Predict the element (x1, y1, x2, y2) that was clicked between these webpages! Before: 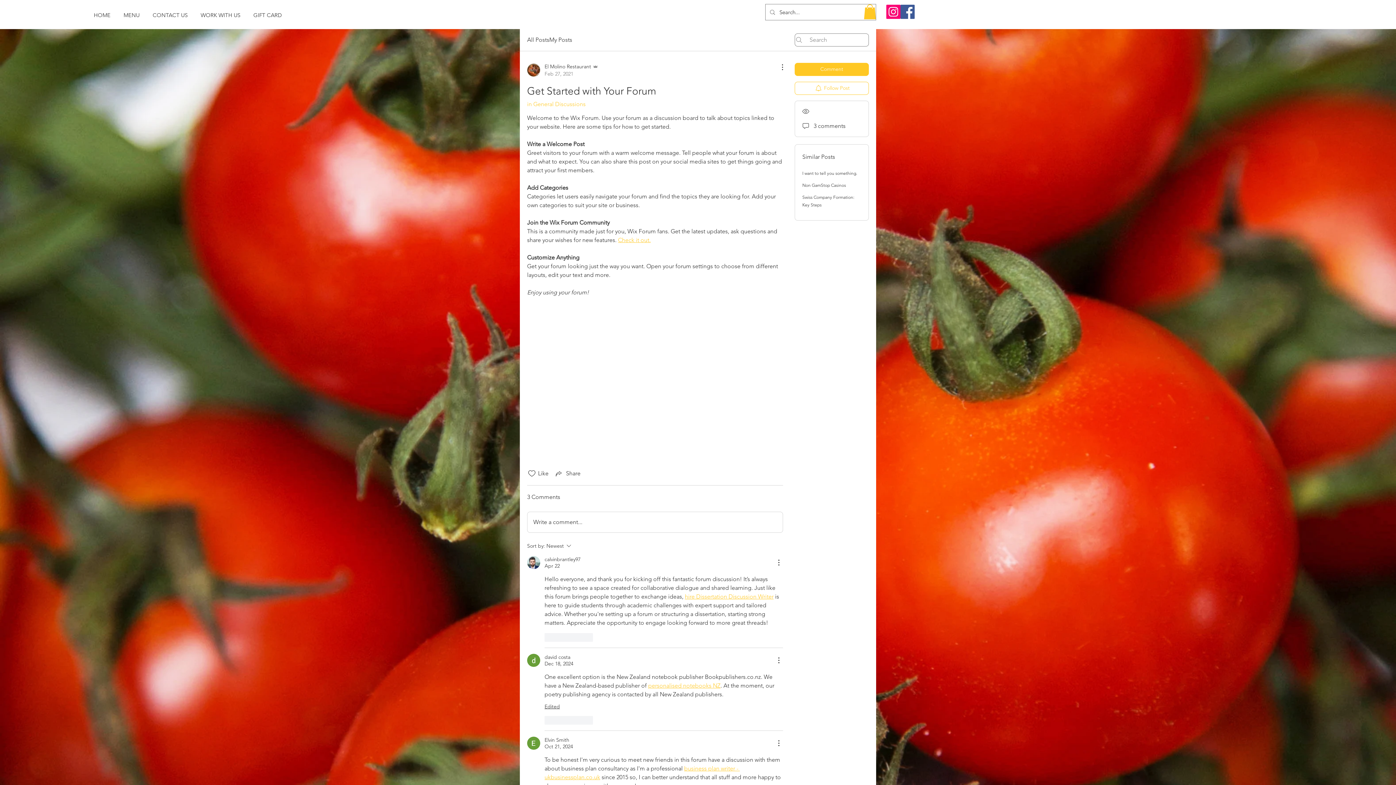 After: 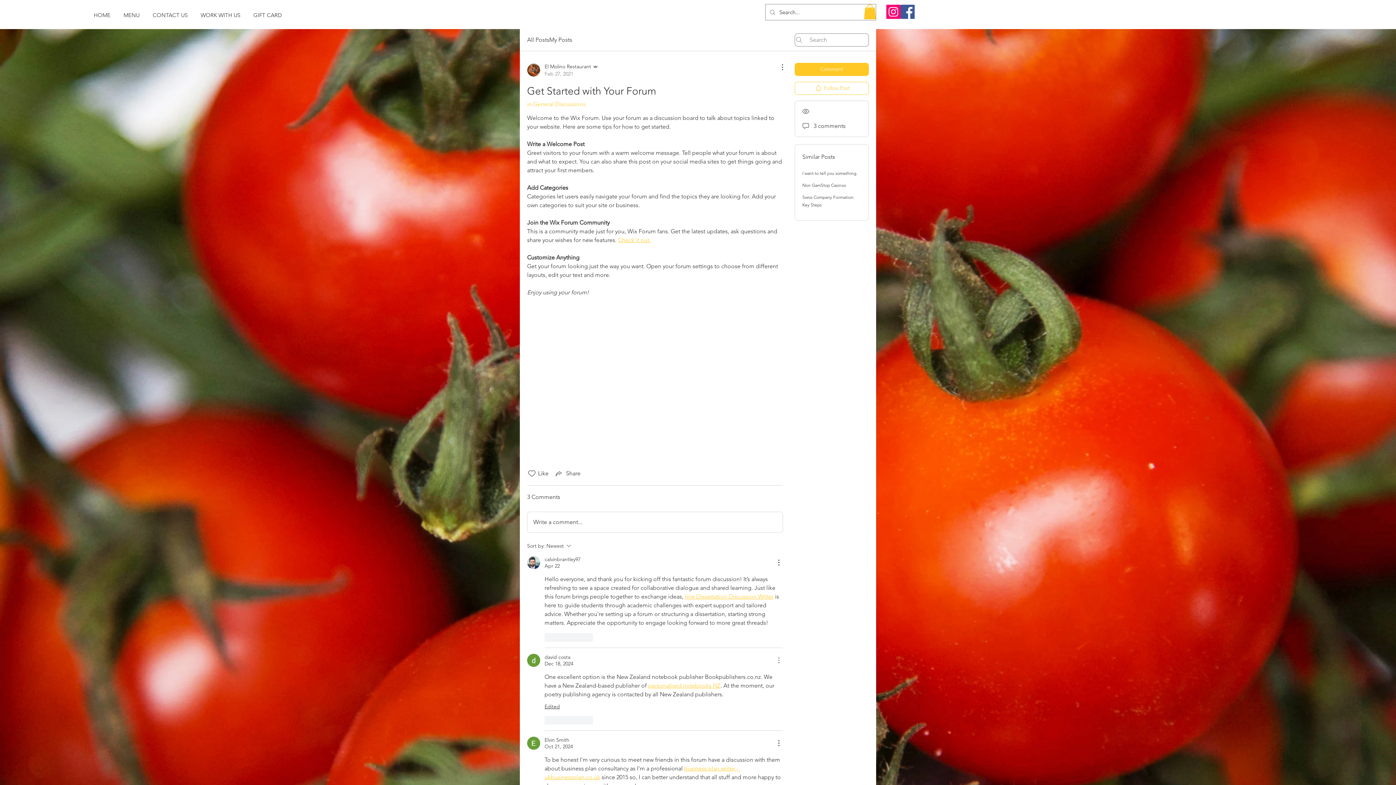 Action: bbox: (774, 656, 783, 664) label: More Actions